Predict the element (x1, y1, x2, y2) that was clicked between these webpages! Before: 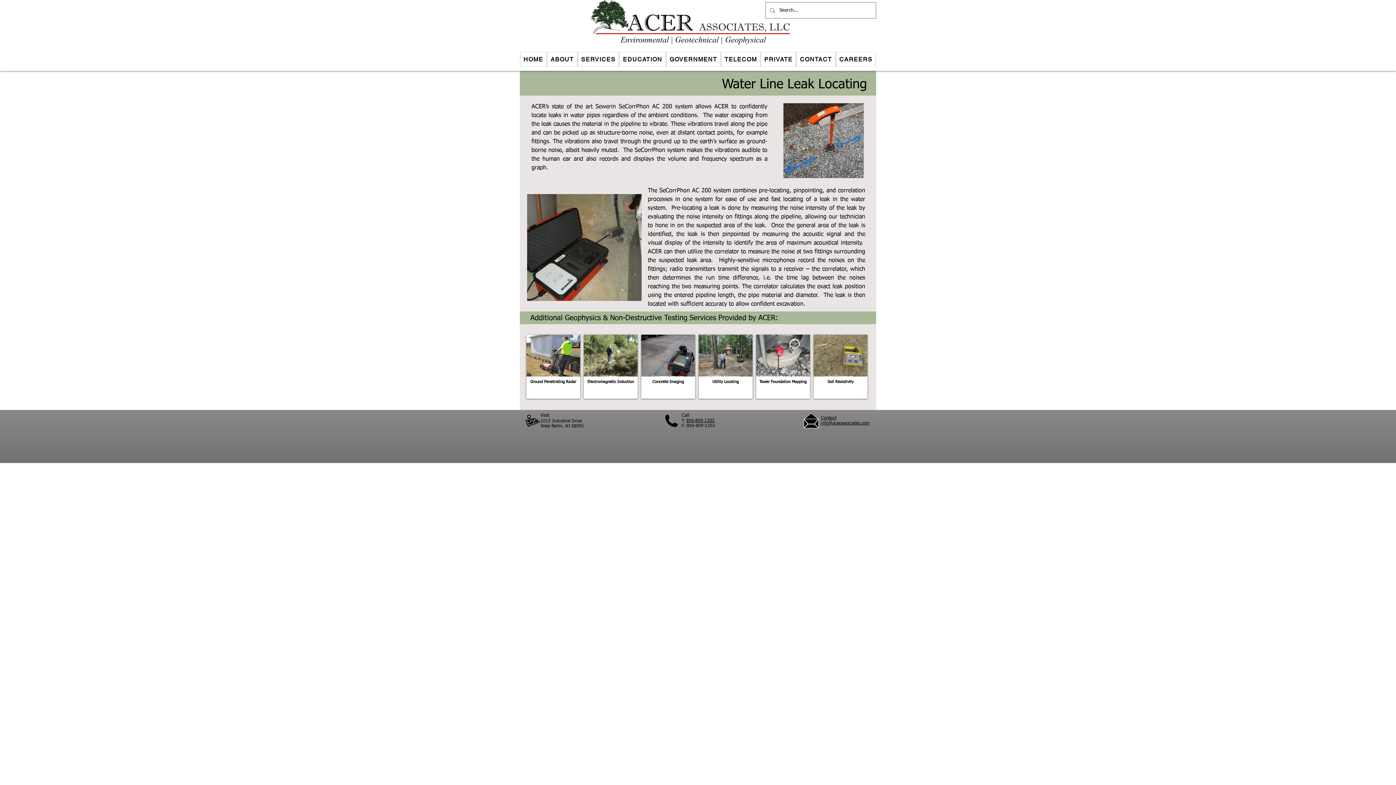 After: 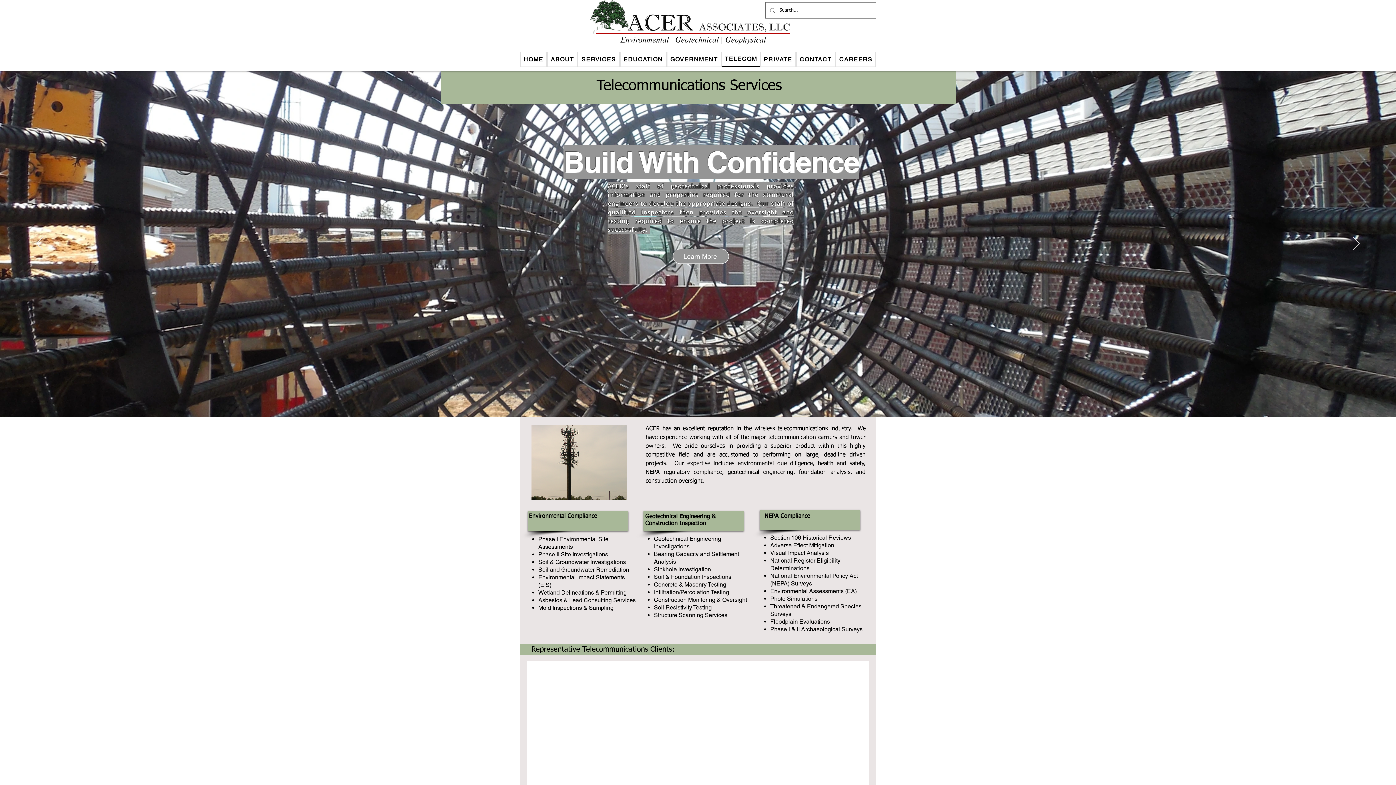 Action: bbox: (721, 52, 760, 66) label: TELECOM